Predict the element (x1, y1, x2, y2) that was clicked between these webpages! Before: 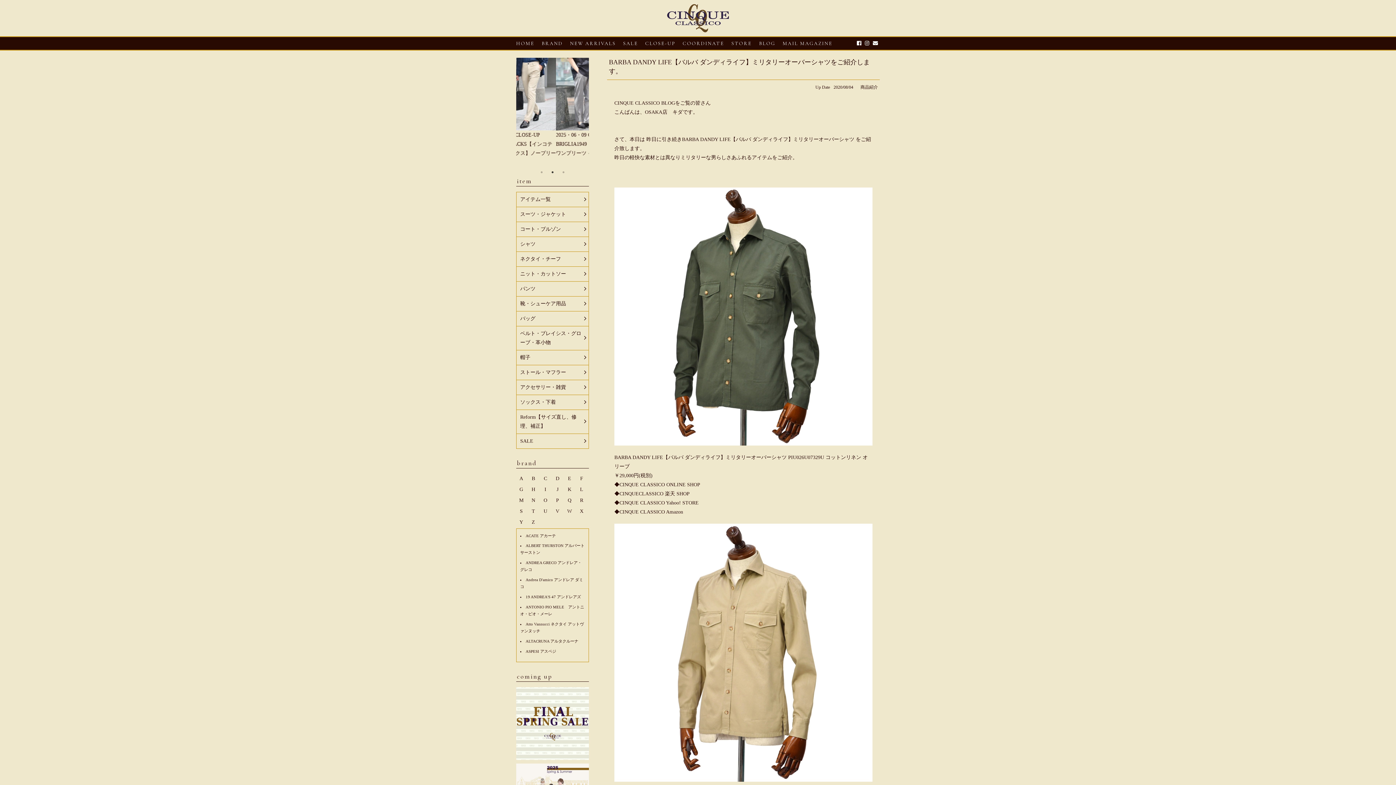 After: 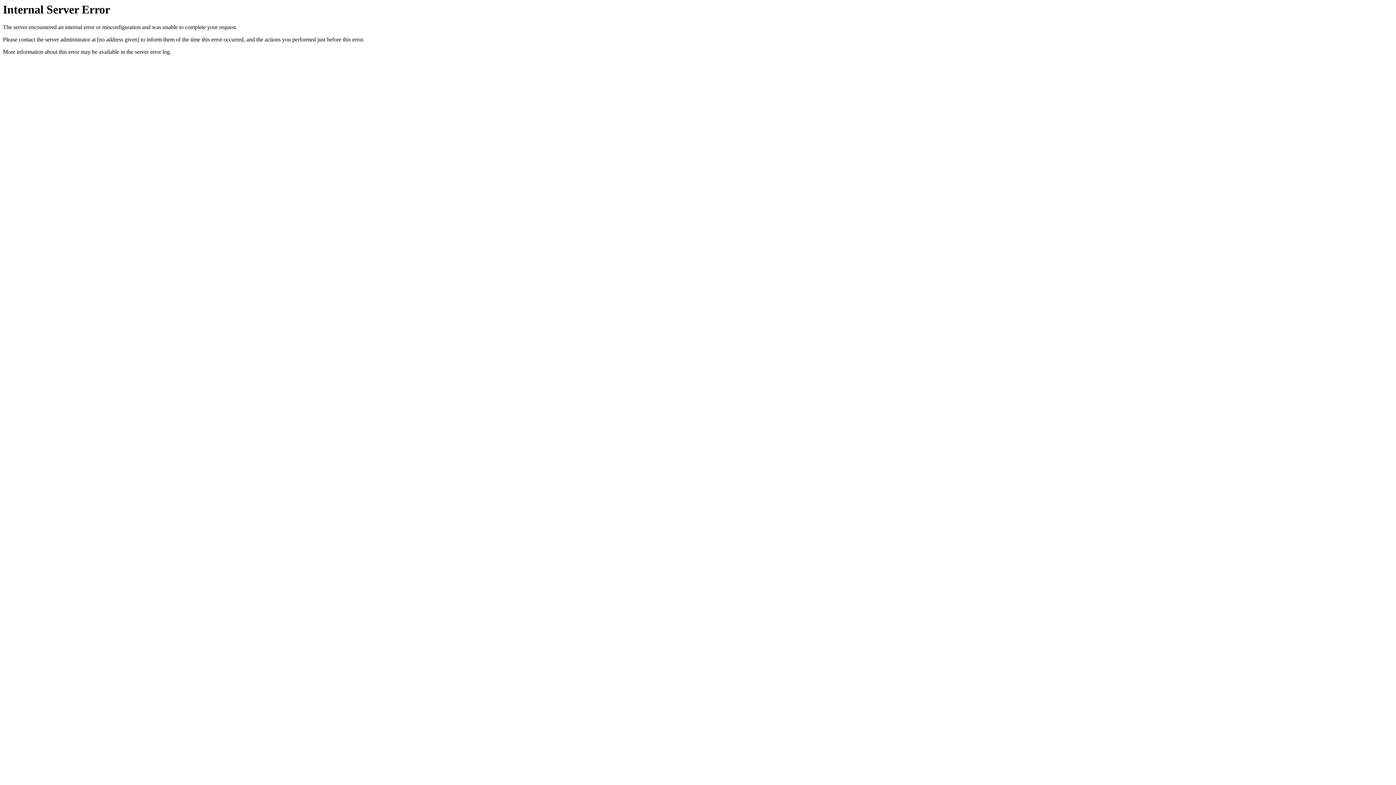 Action: bbox: (614, 445, 872, 451)